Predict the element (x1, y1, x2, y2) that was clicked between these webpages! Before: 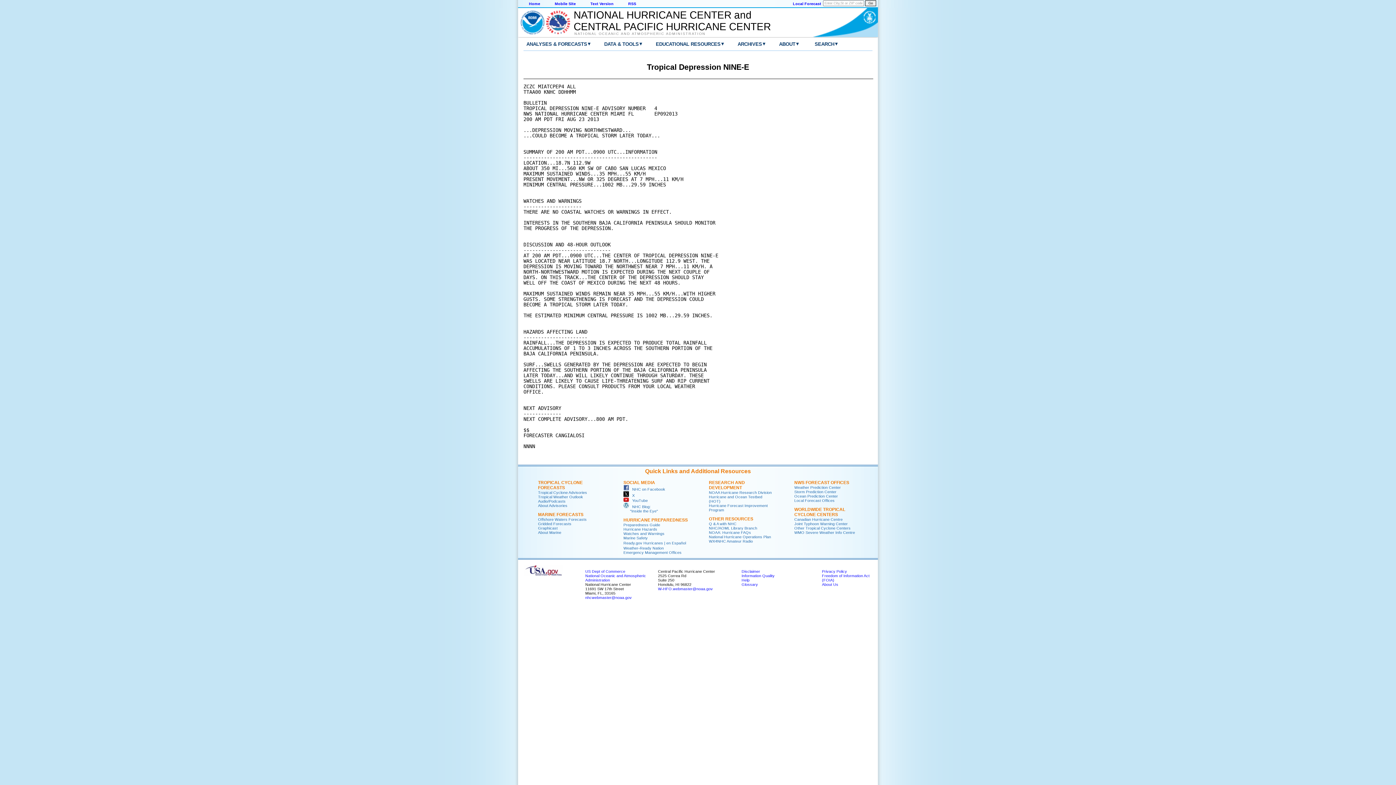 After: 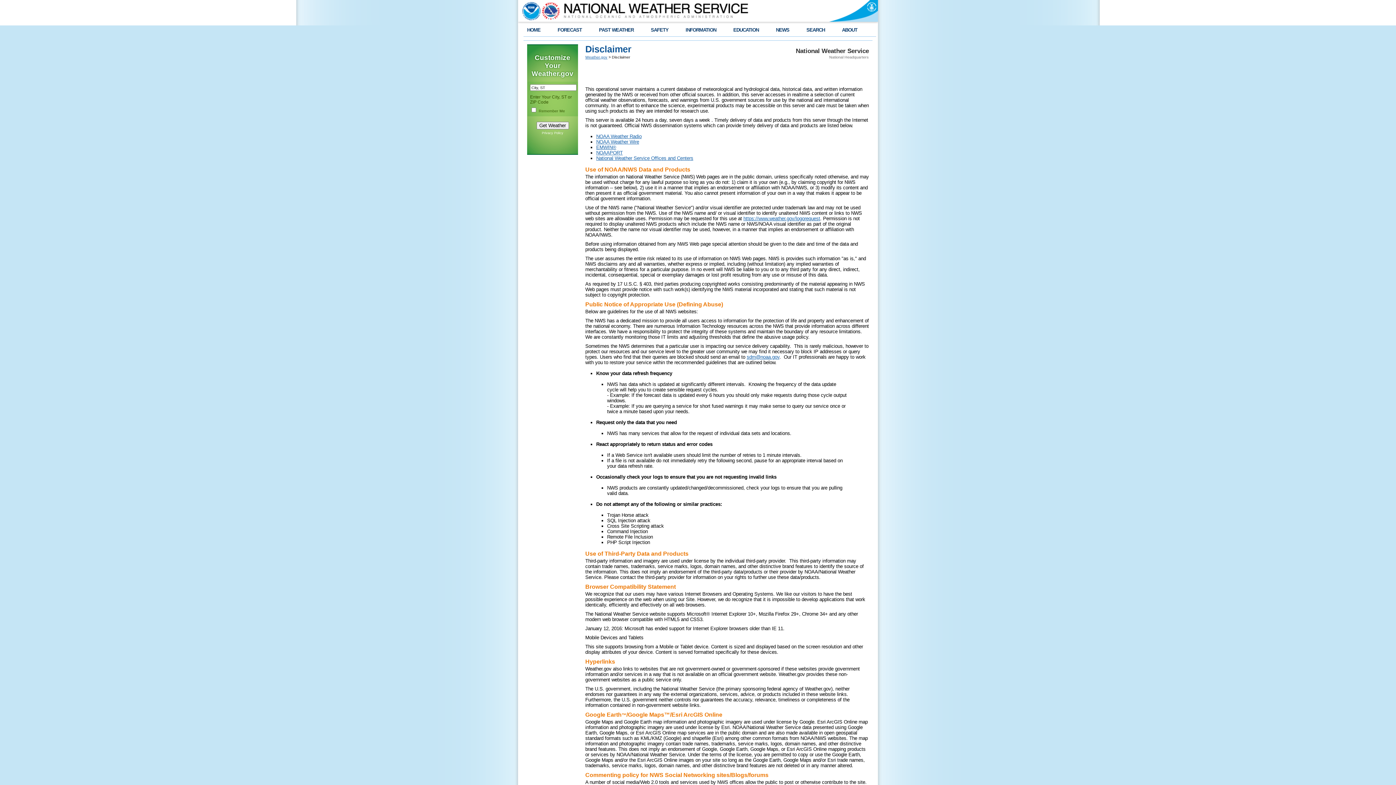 Action: label: Disclaimer bbox: (741, 569, 760, 573)